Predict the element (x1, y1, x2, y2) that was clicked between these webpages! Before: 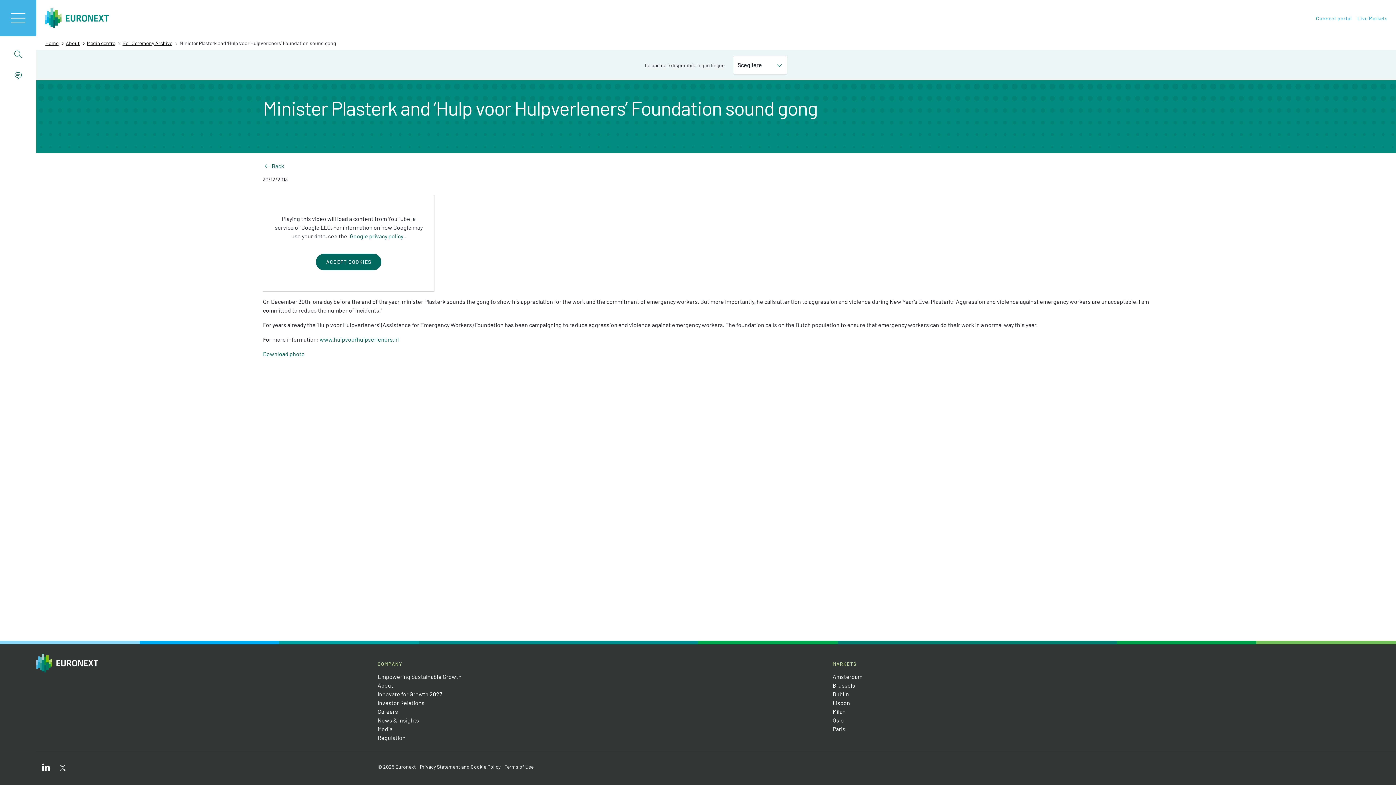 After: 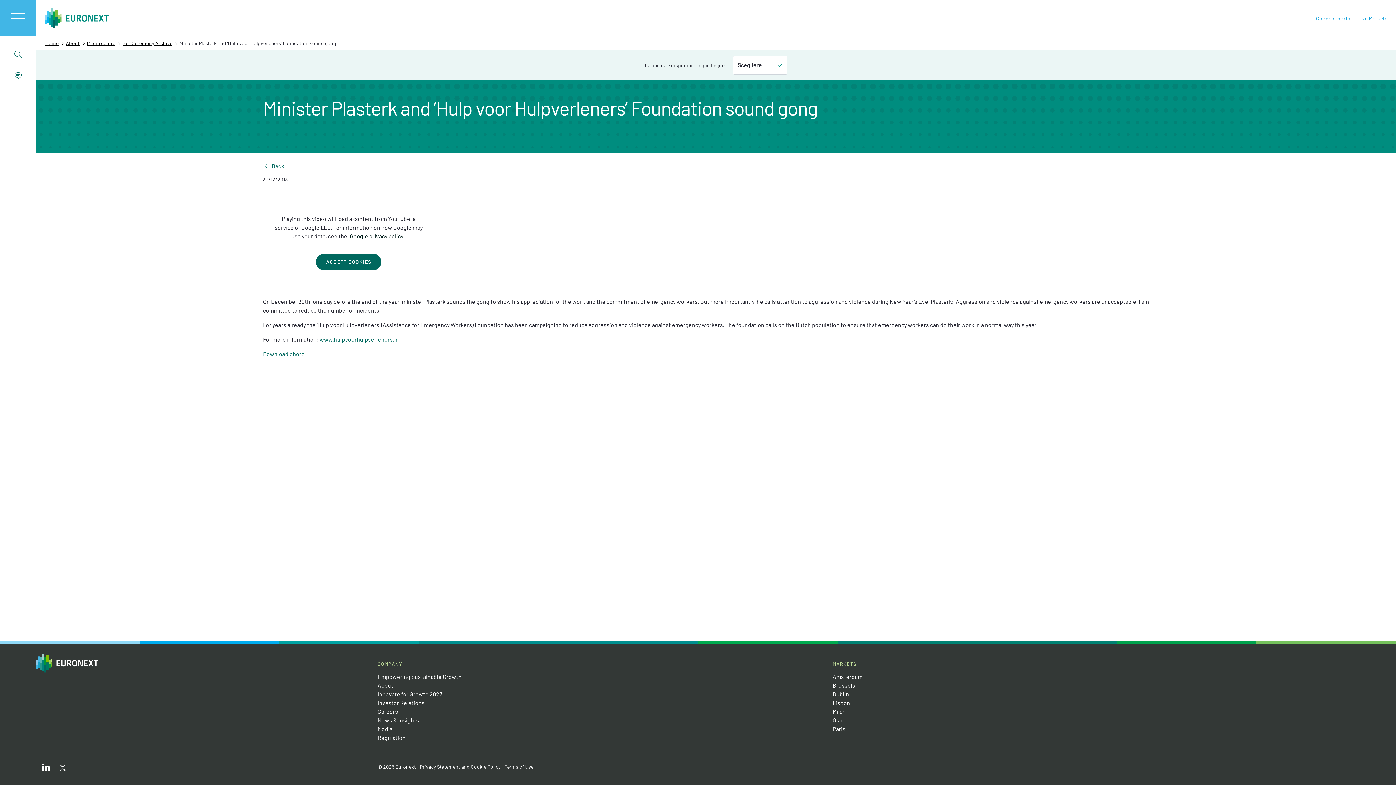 Action: bbox: (349, 232, 403, 239) label: Google privacy policy